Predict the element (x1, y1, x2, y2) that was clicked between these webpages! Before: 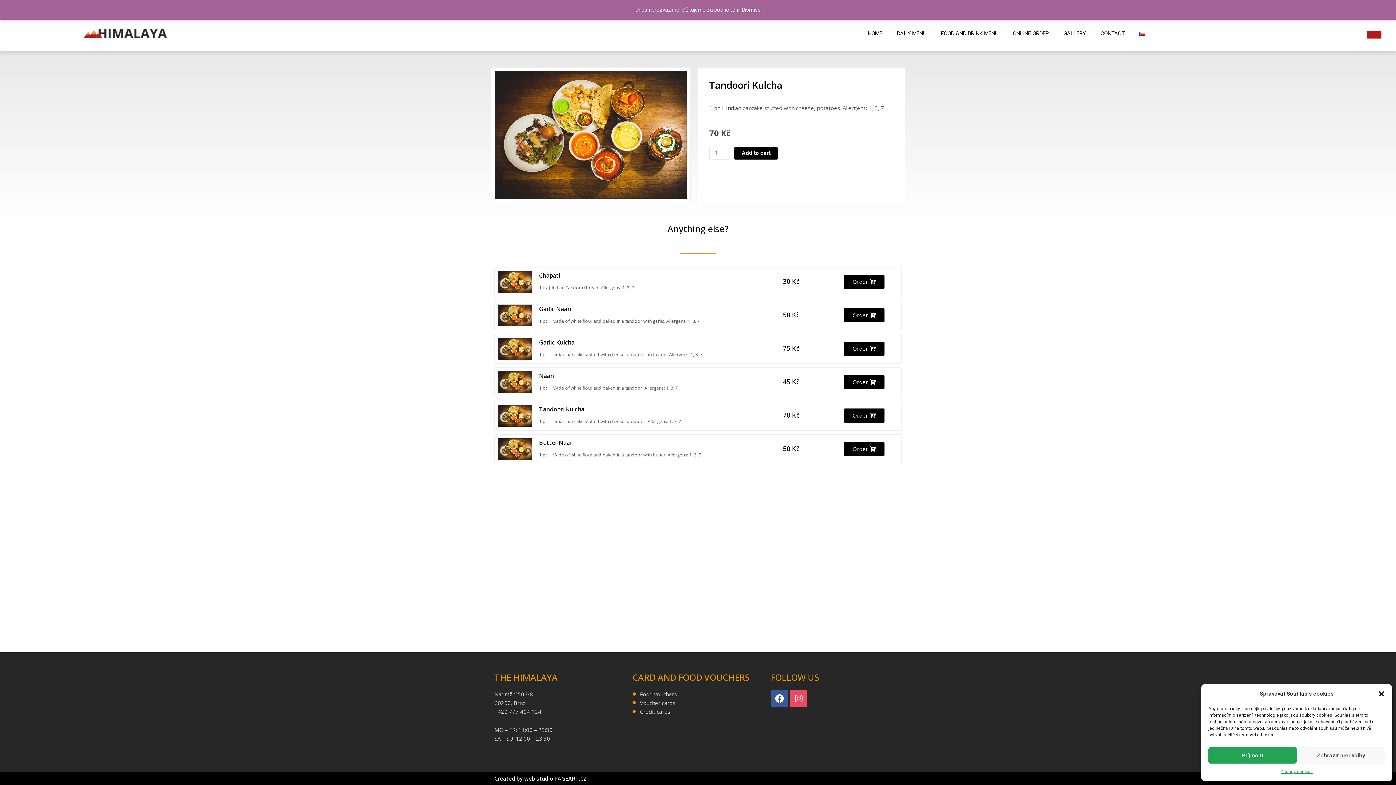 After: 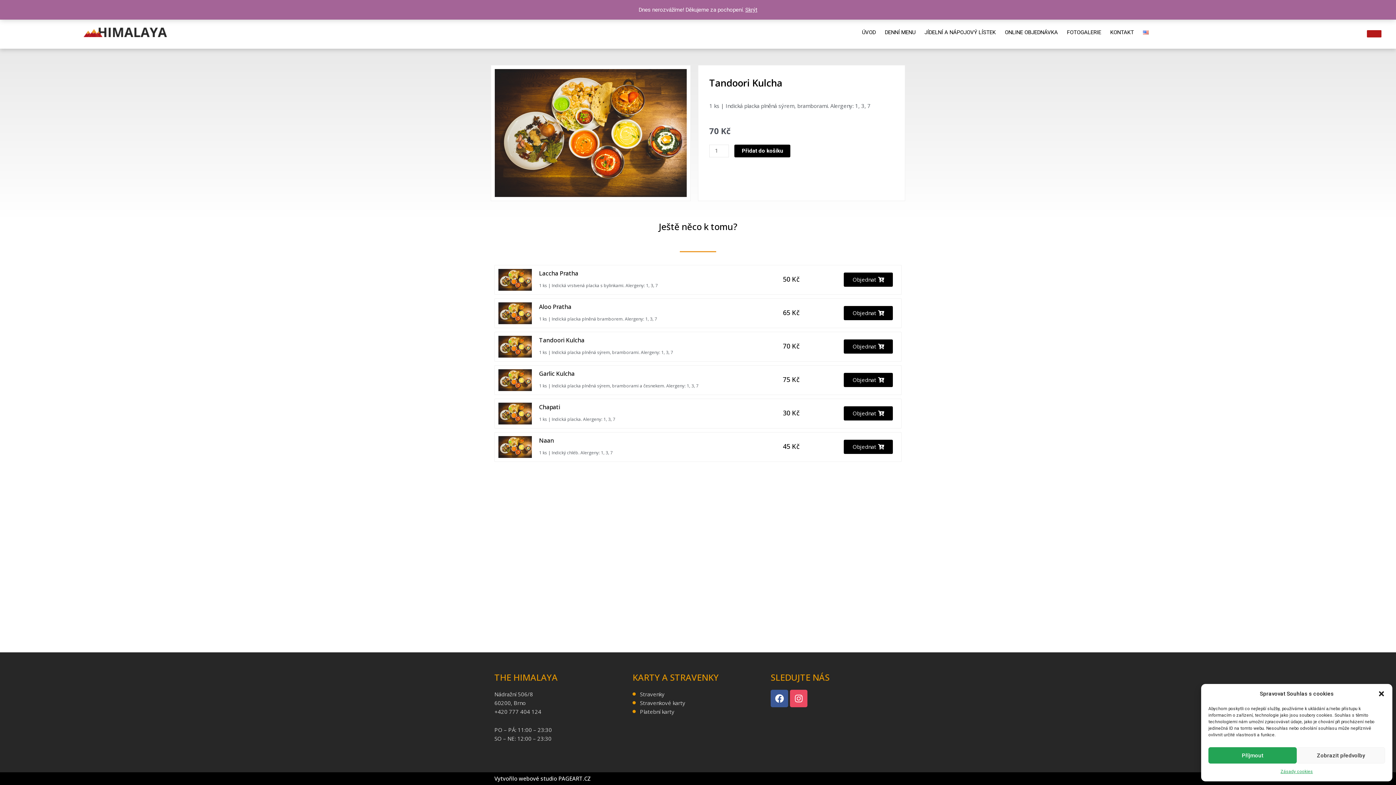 Action: bbox: (1132, 25, 1152, 41)